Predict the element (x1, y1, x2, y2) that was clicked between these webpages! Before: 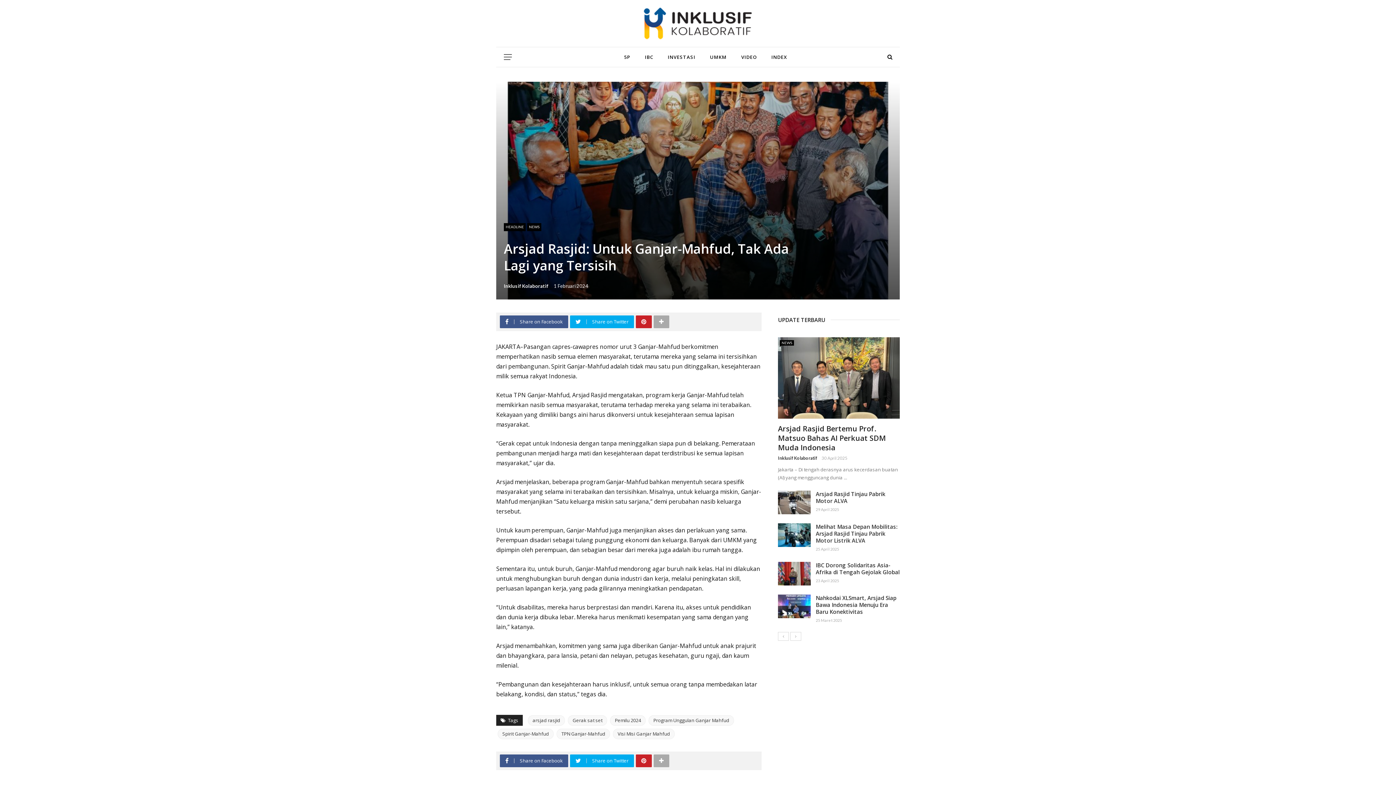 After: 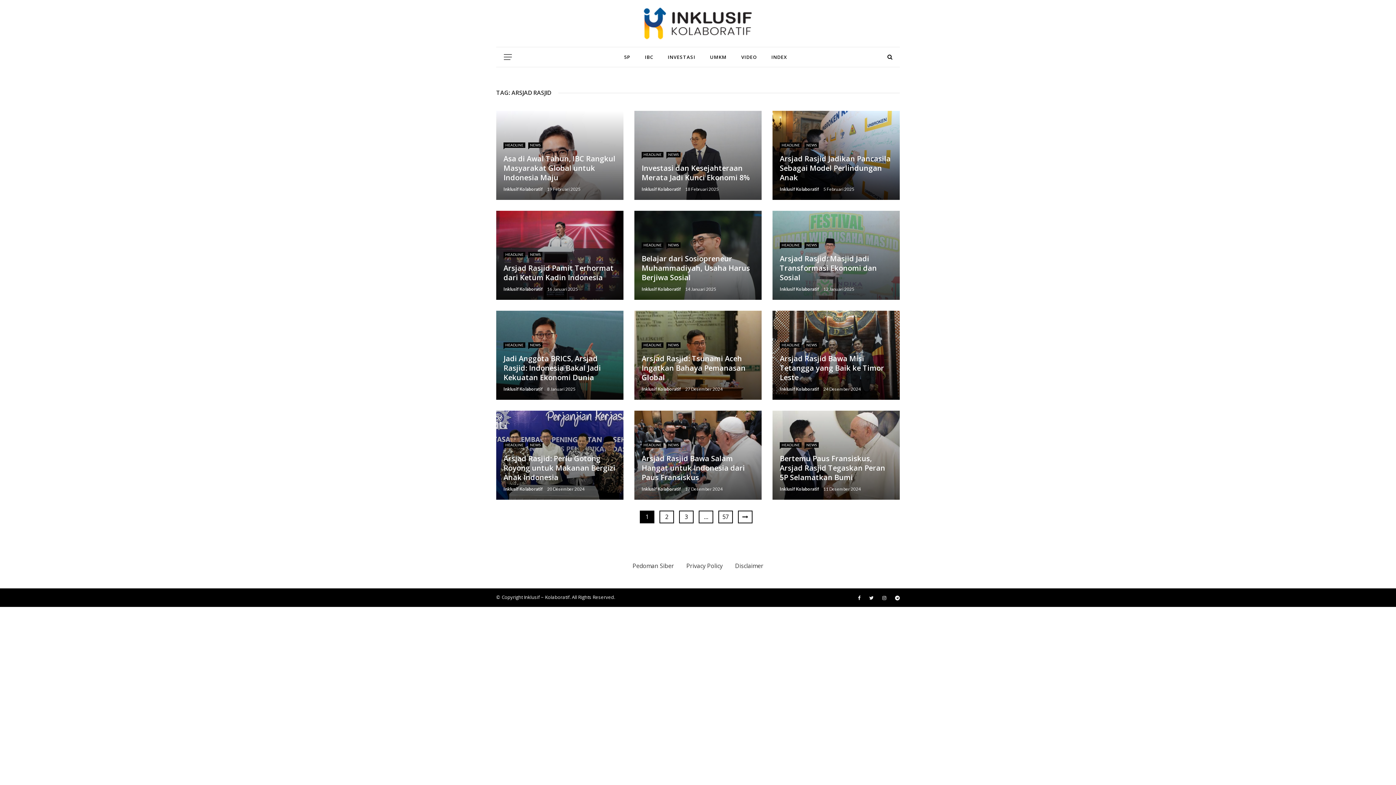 Action: bbox: (528, 715, 565, 726) label: arsjad rasjid